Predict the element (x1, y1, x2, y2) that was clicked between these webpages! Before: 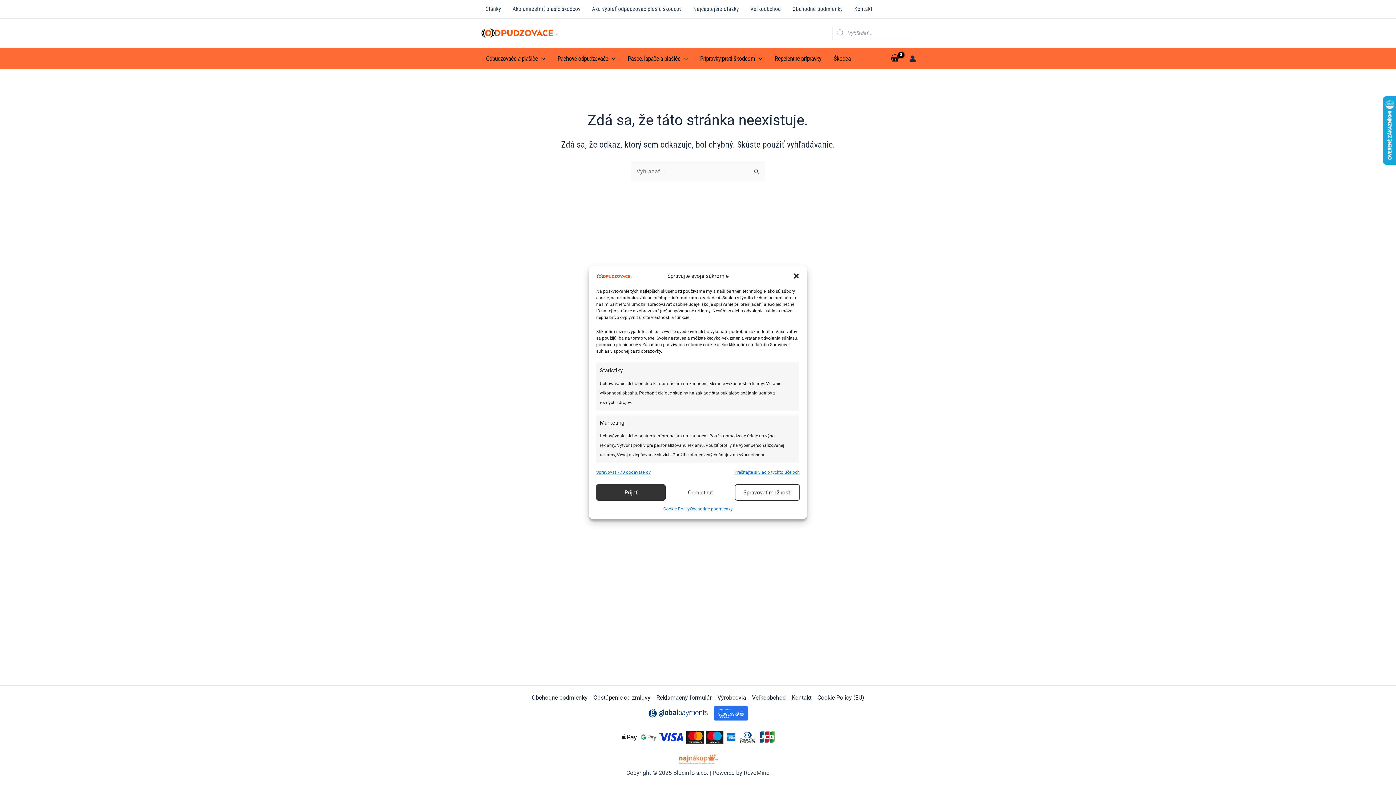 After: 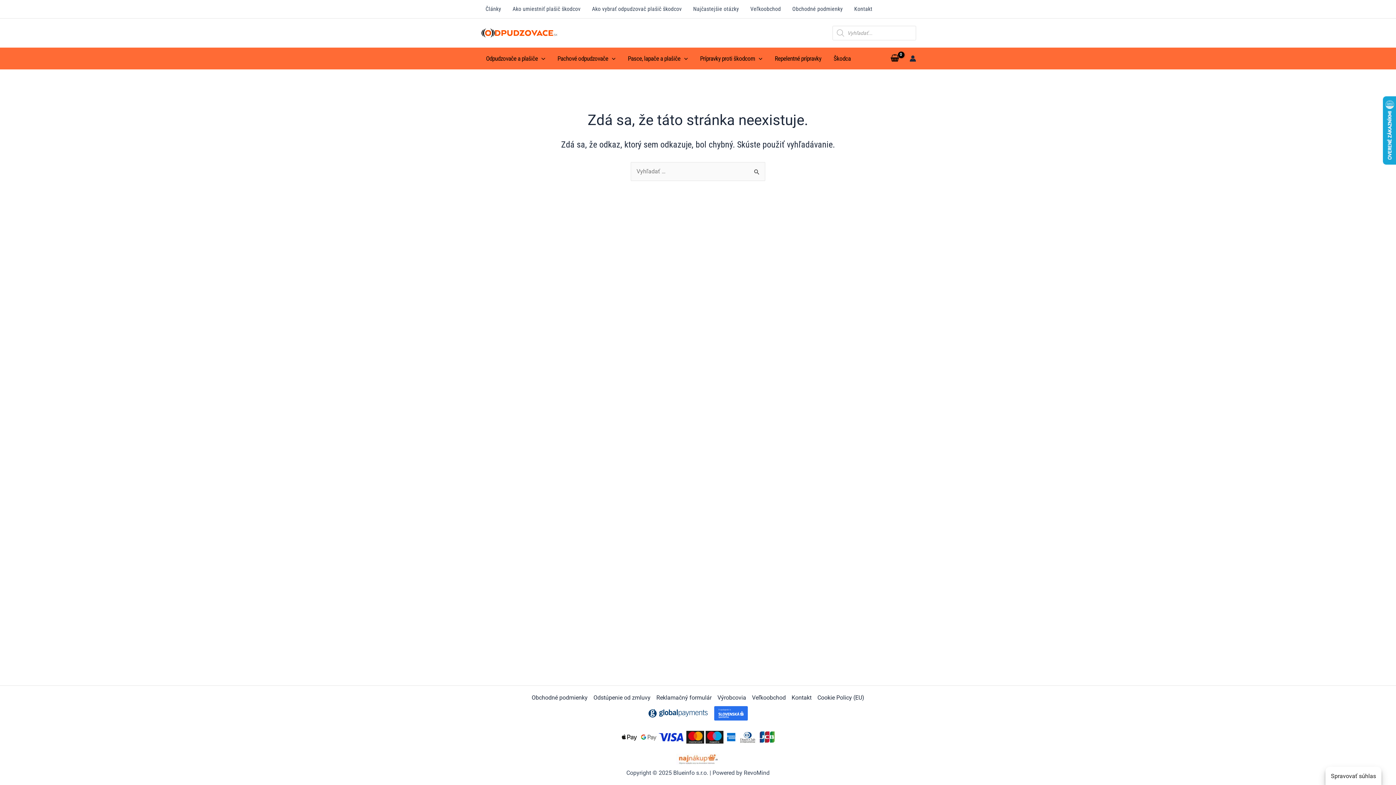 Action: label: Odmietnuť bbox: (665, 484, 735, 500)